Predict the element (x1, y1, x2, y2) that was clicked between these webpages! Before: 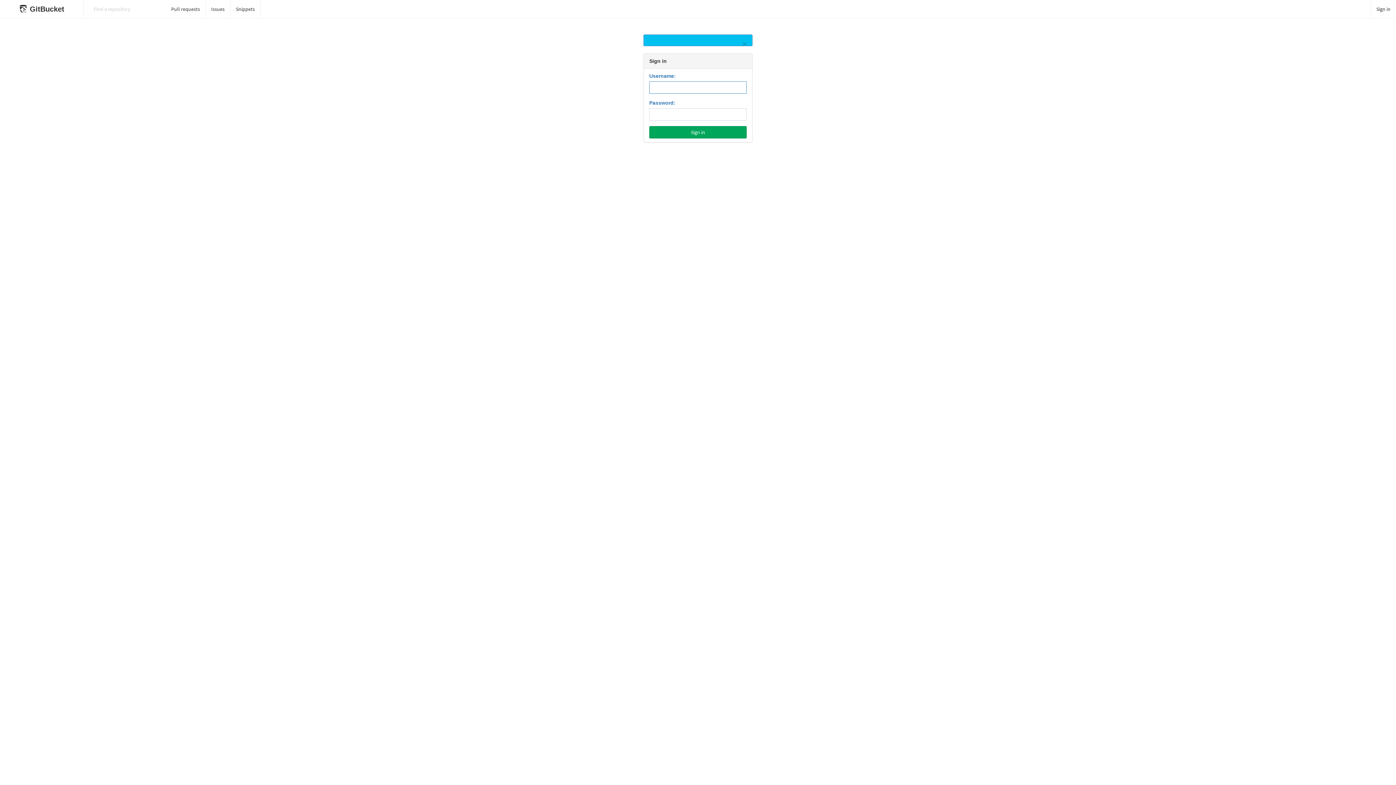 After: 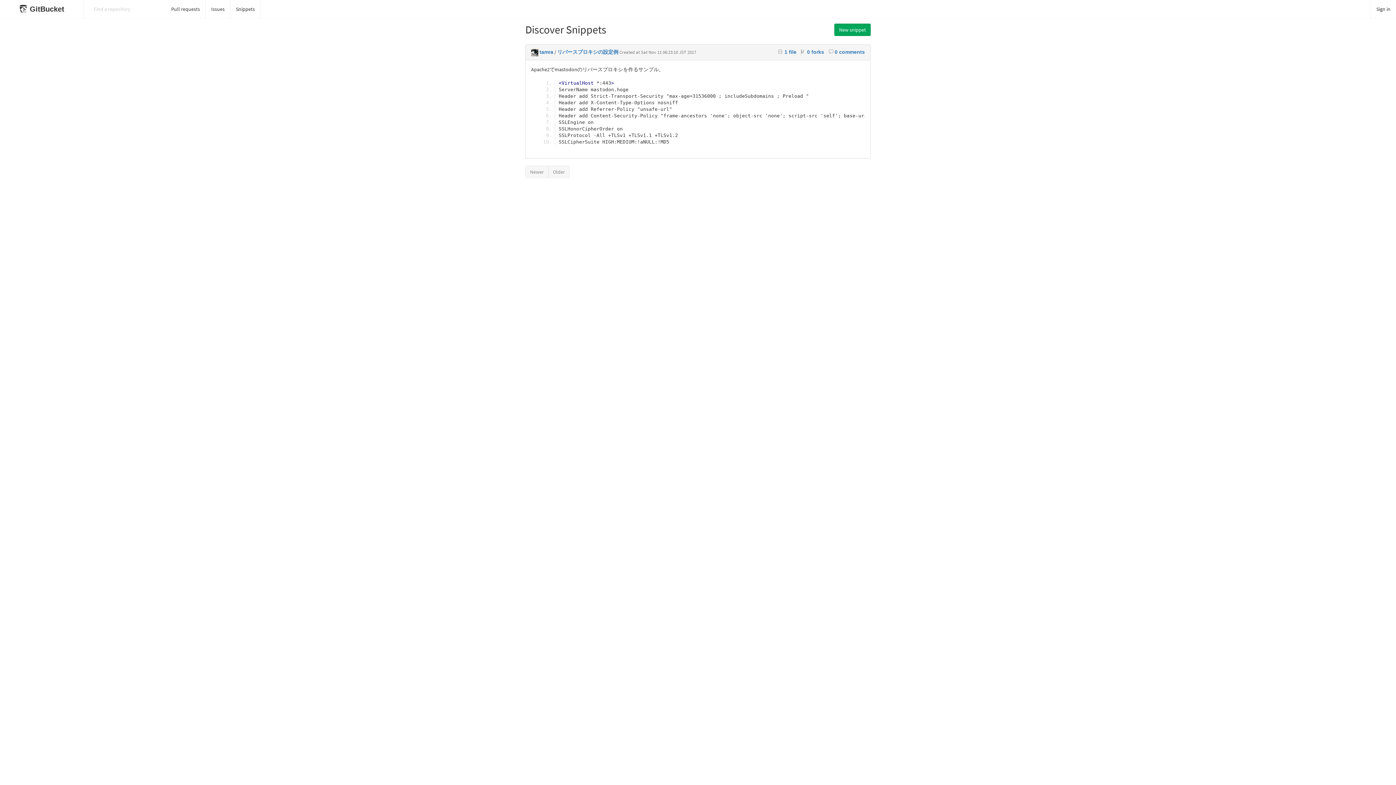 Action: label: Snippets bbox: (230, 0, 260, 18)